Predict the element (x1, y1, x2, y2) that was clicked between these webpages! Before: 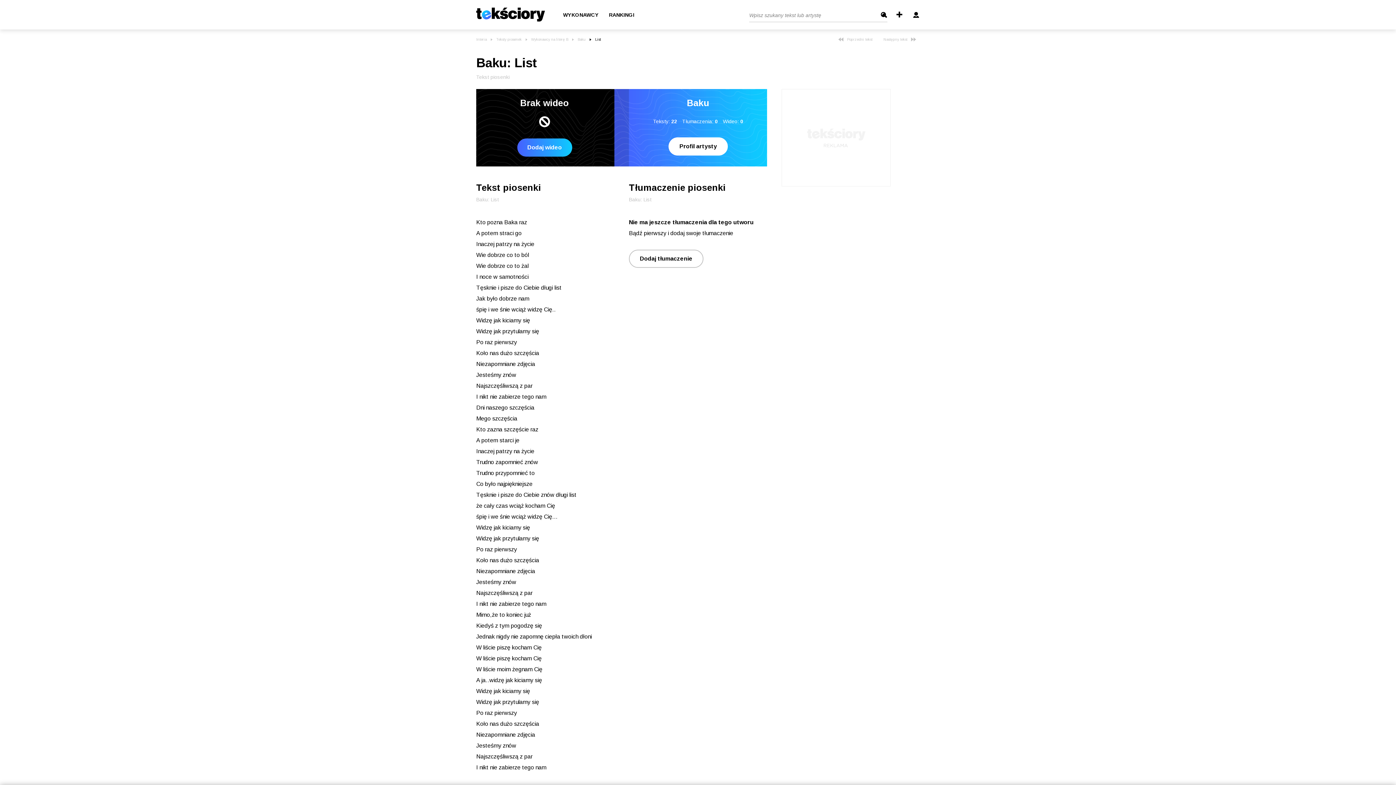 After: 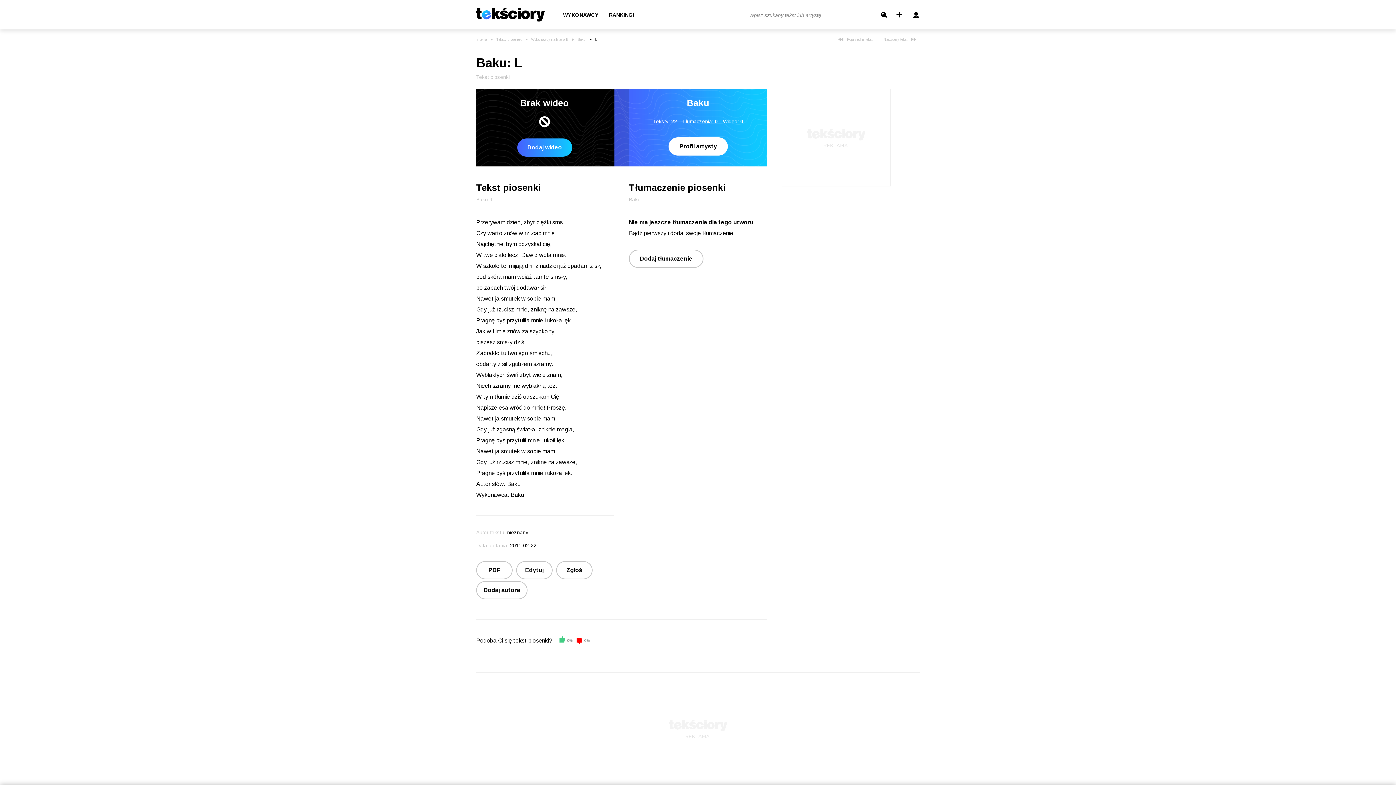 Action: label: Poprzedni tekst bbox: (834, 37, 872, 41)